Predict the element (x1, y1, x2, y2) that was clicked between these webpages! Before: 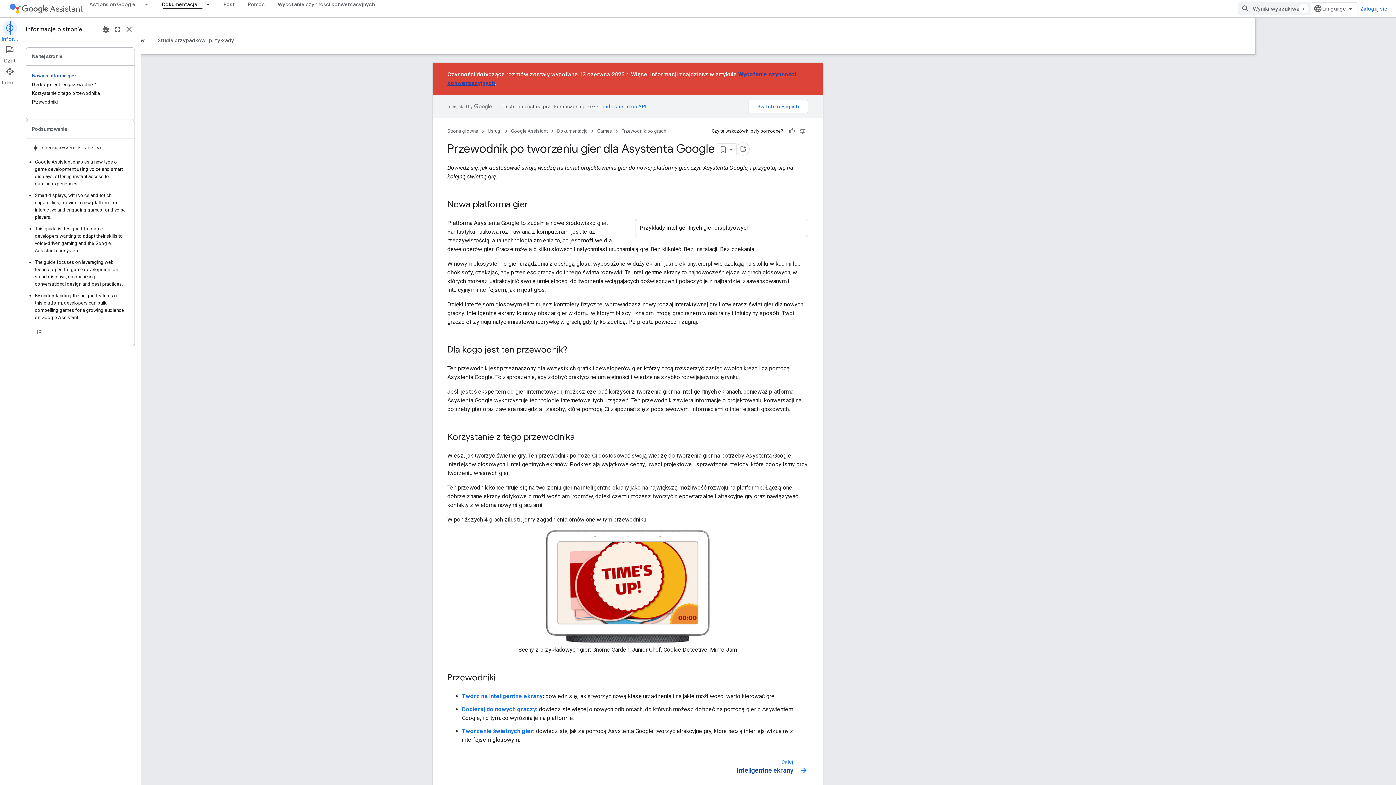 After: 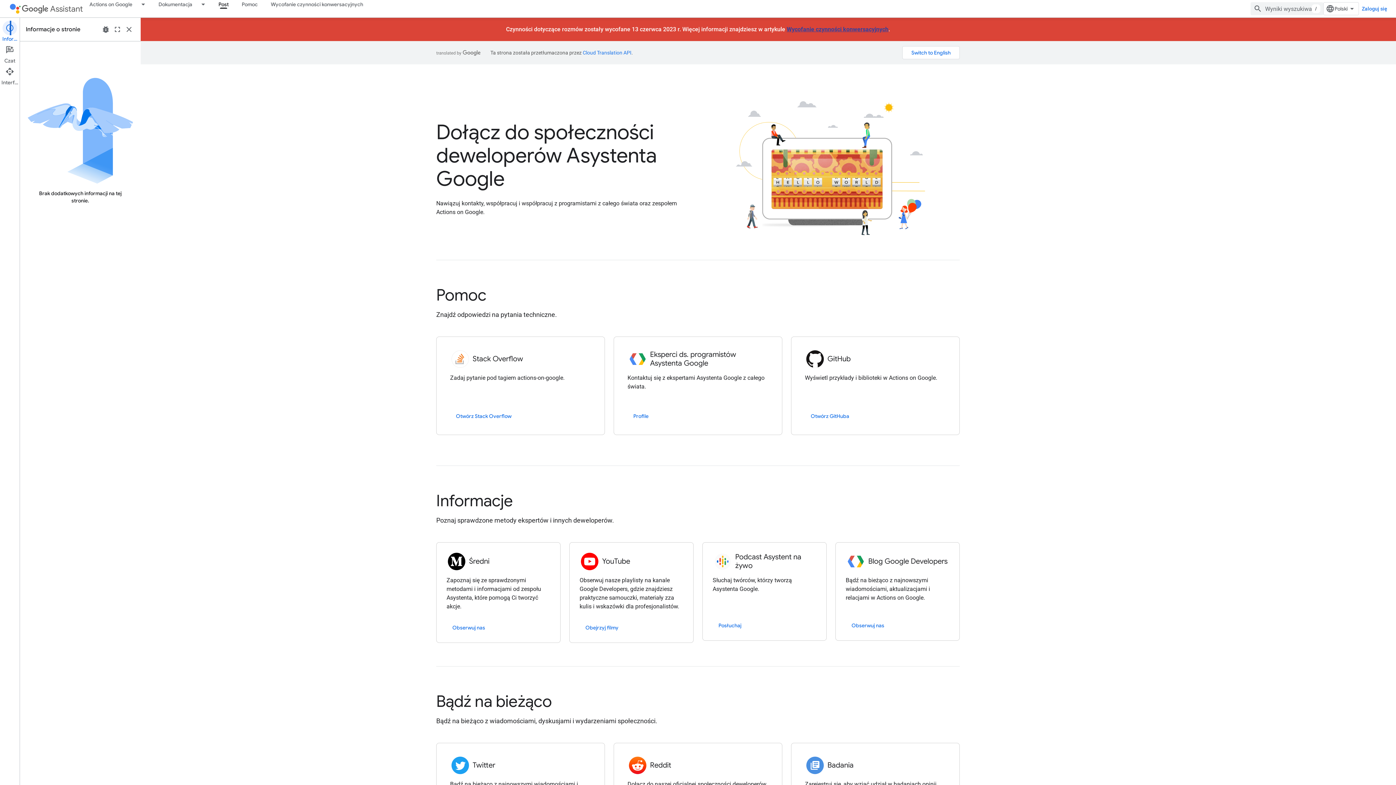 Action: label: Post bbox: (217, 0, 241, 8)